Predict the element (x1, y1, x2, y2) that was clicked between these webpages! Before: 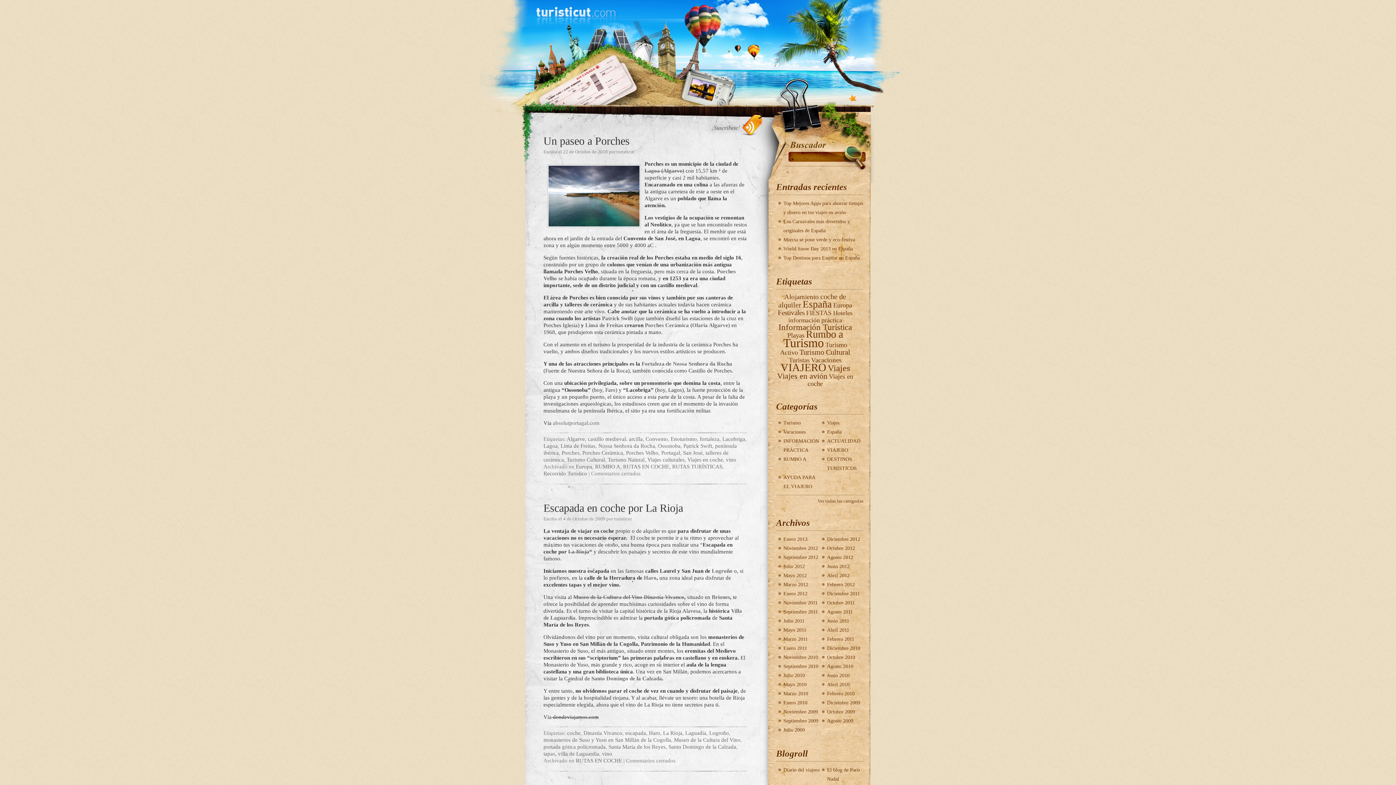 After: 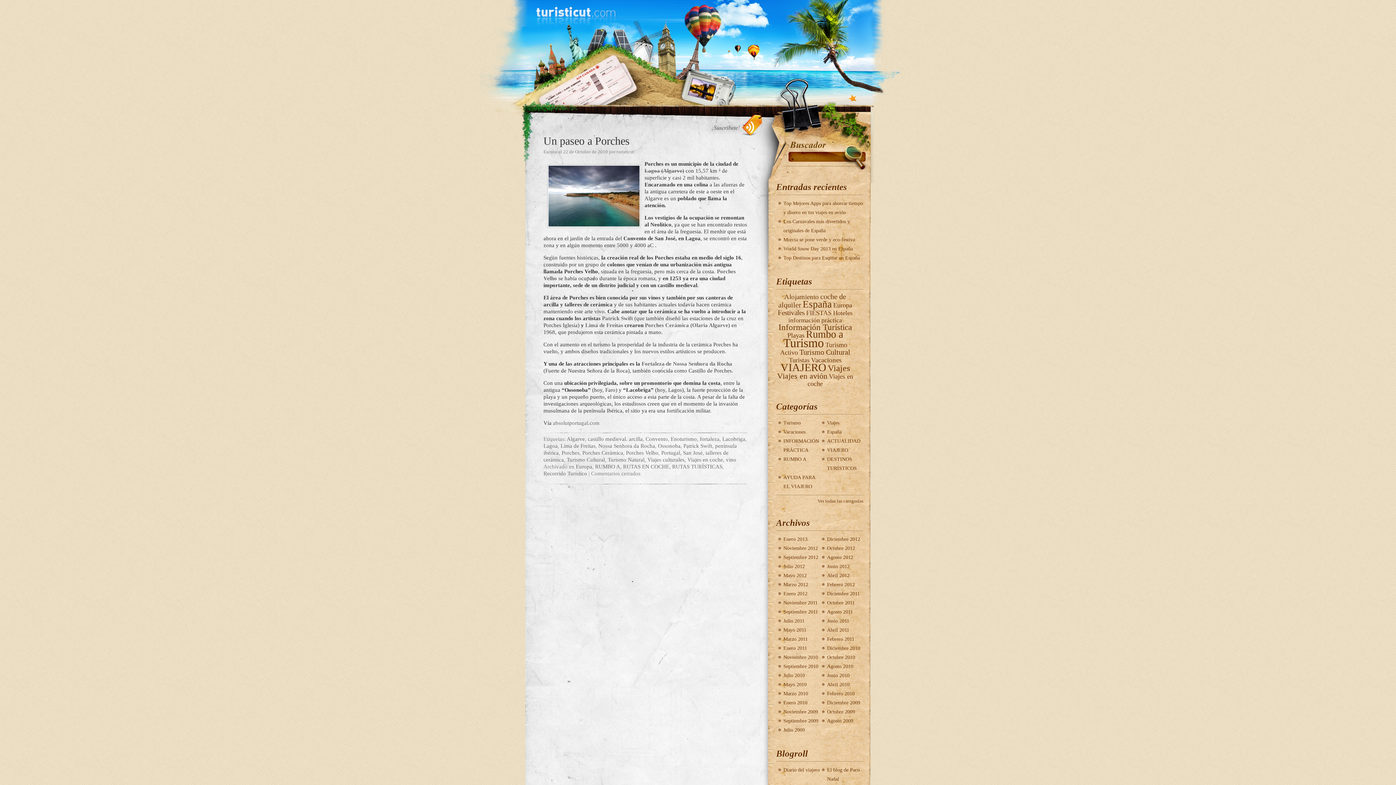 Action: bbox: (561, 450, 579, 456) label: Porches